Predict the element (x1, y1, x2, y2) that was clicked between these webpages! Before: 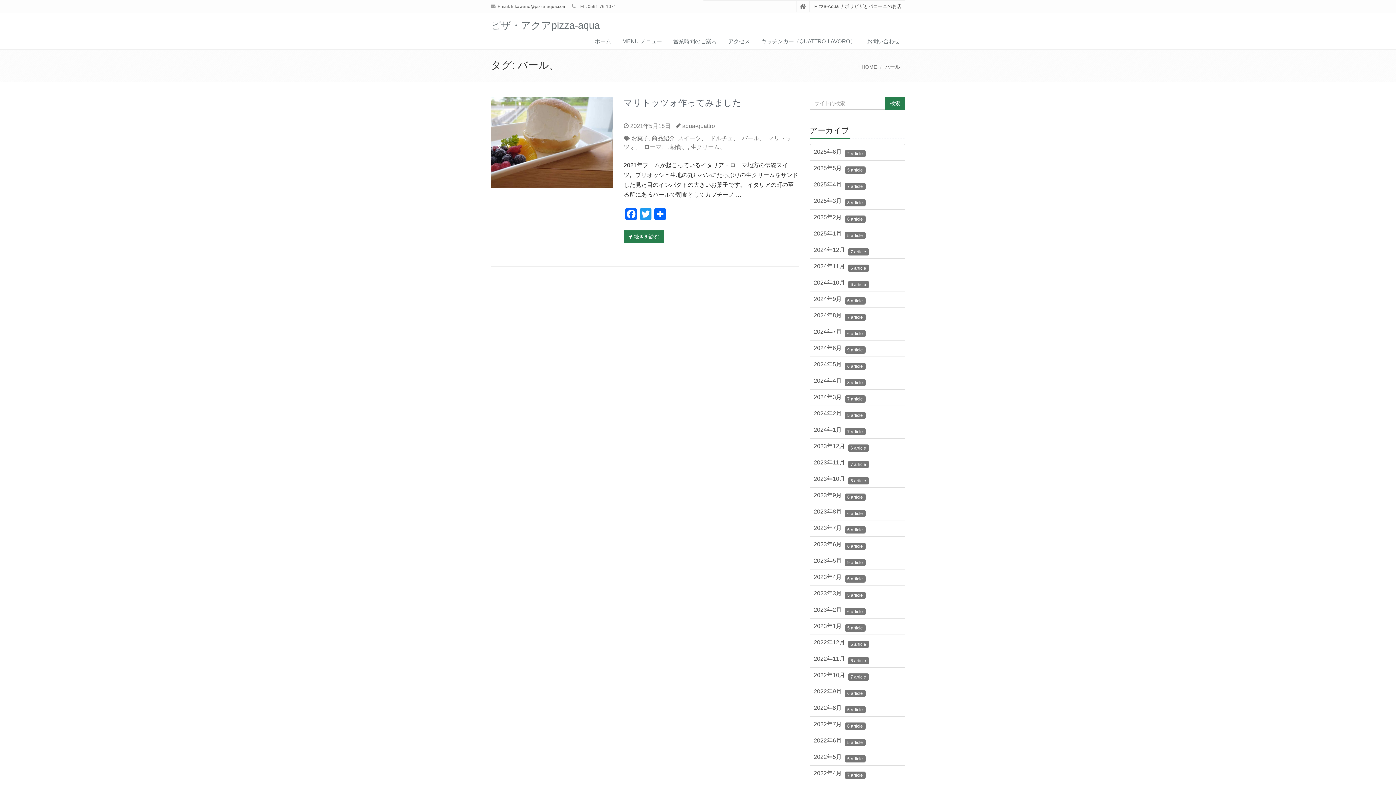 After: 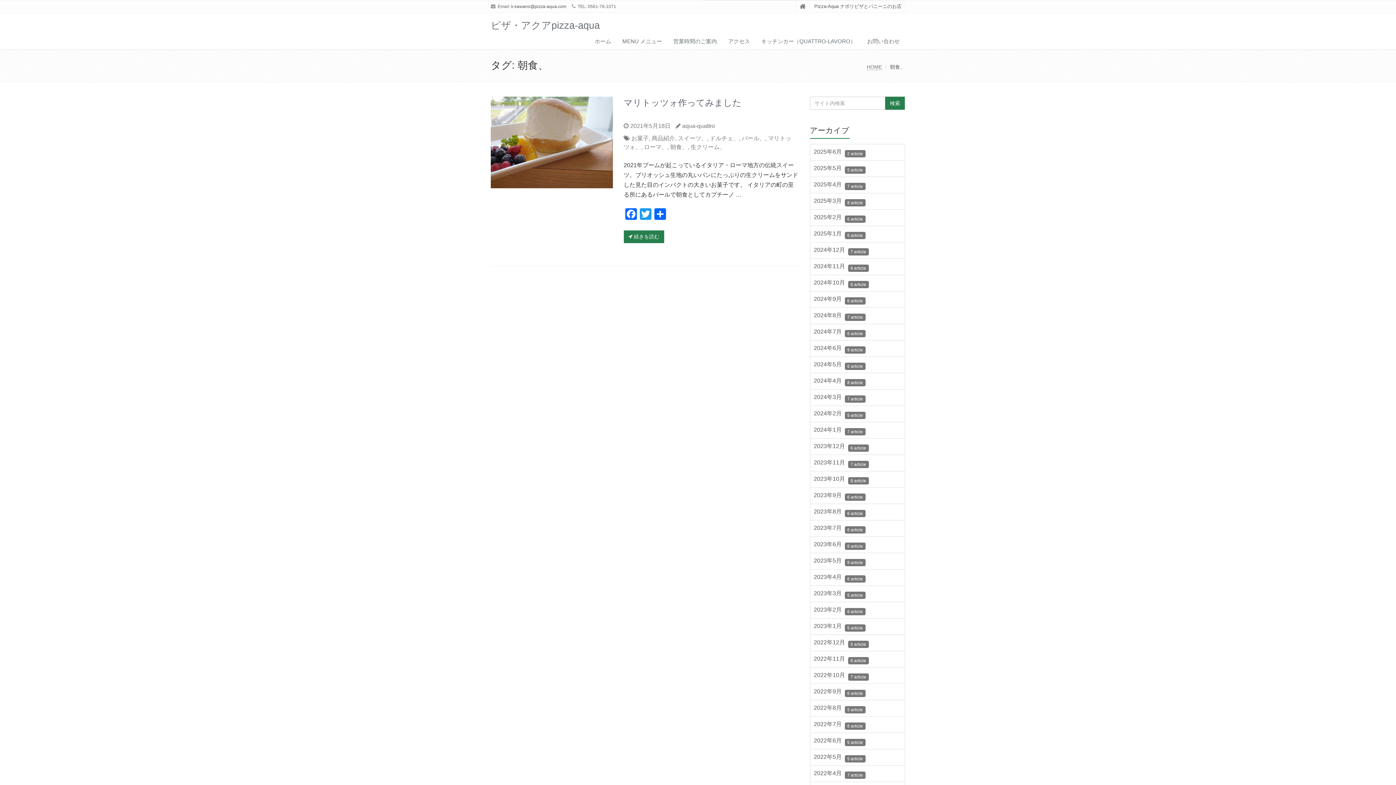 Action: bbox: (670, 144, 687, 150) label: 朝食、